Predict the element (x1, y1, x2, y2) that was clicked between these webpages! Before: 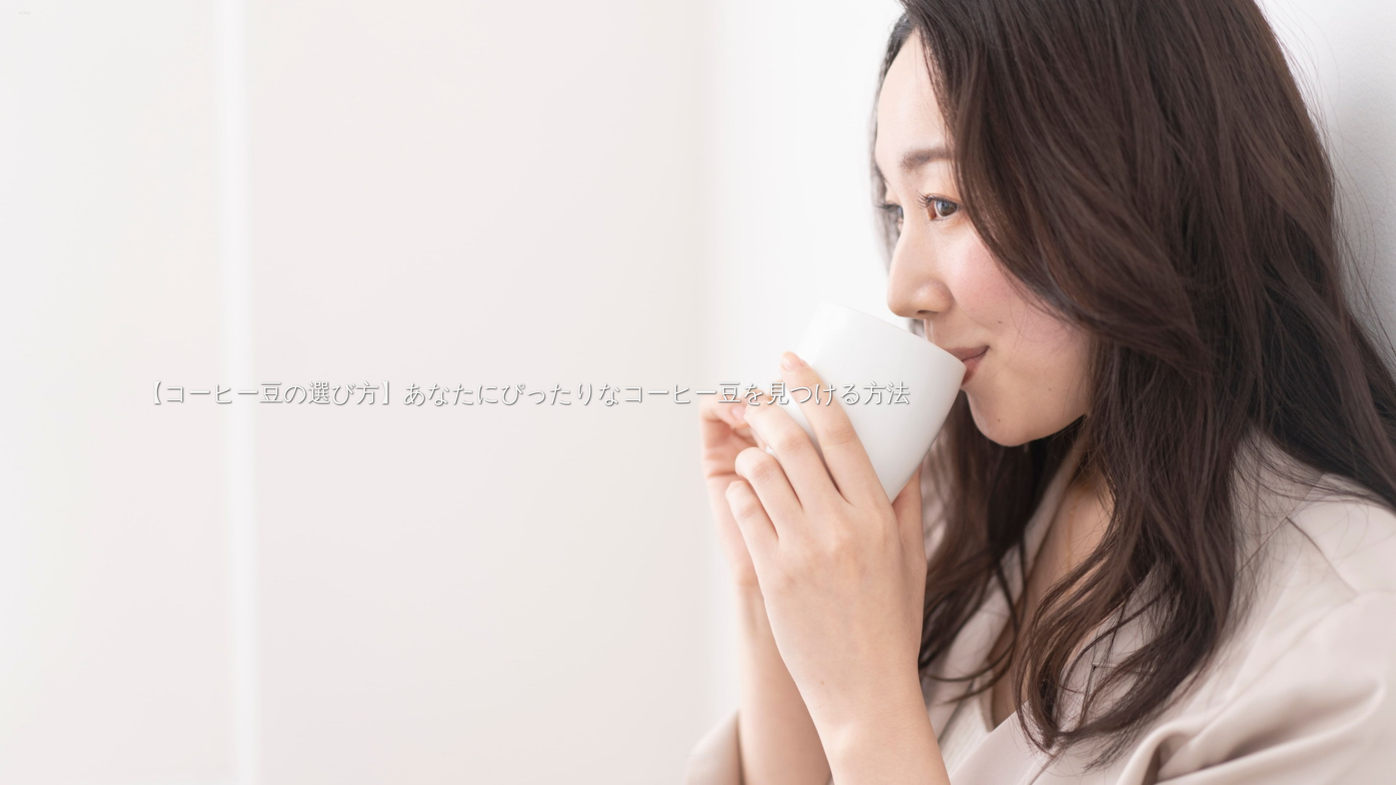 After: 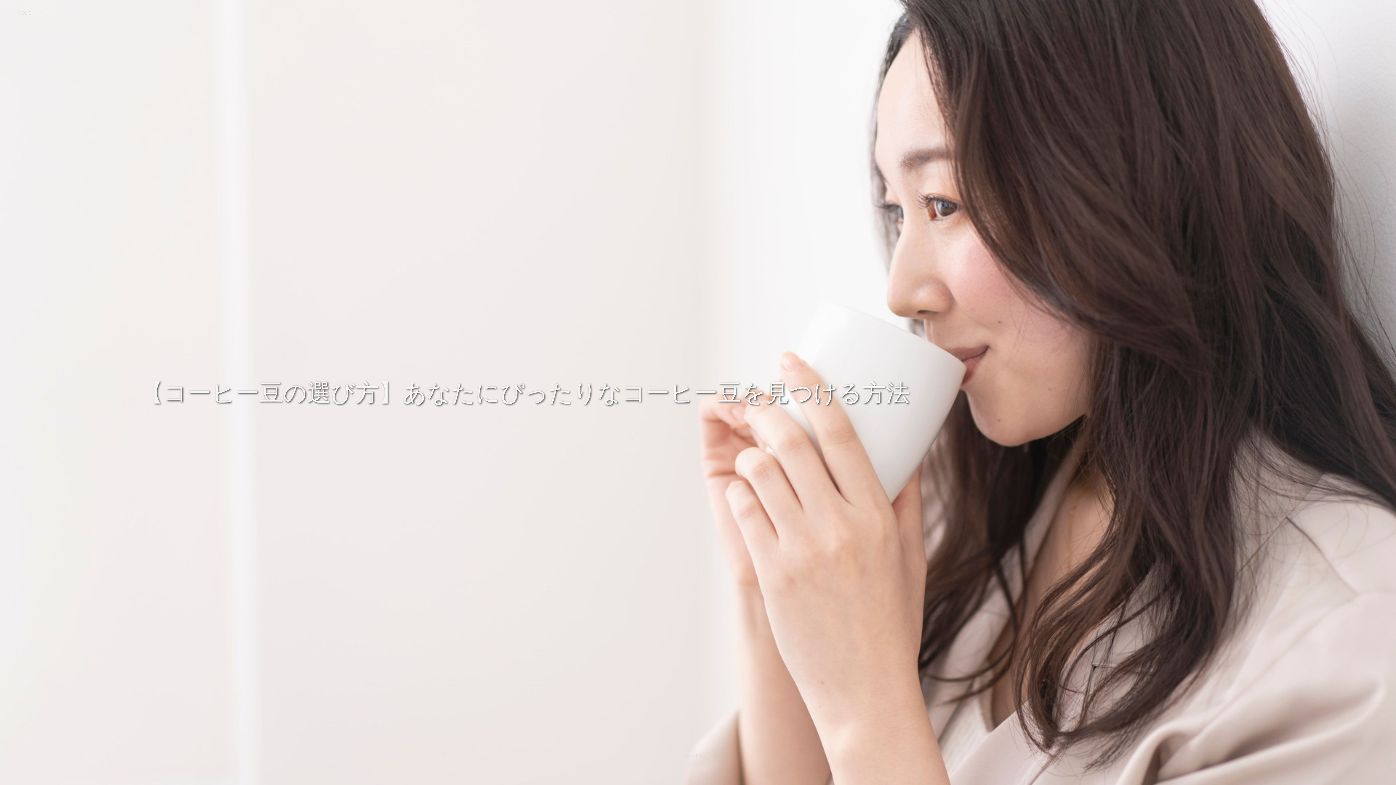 Action: label: HOME bbox: (18, 10, 31, 15)